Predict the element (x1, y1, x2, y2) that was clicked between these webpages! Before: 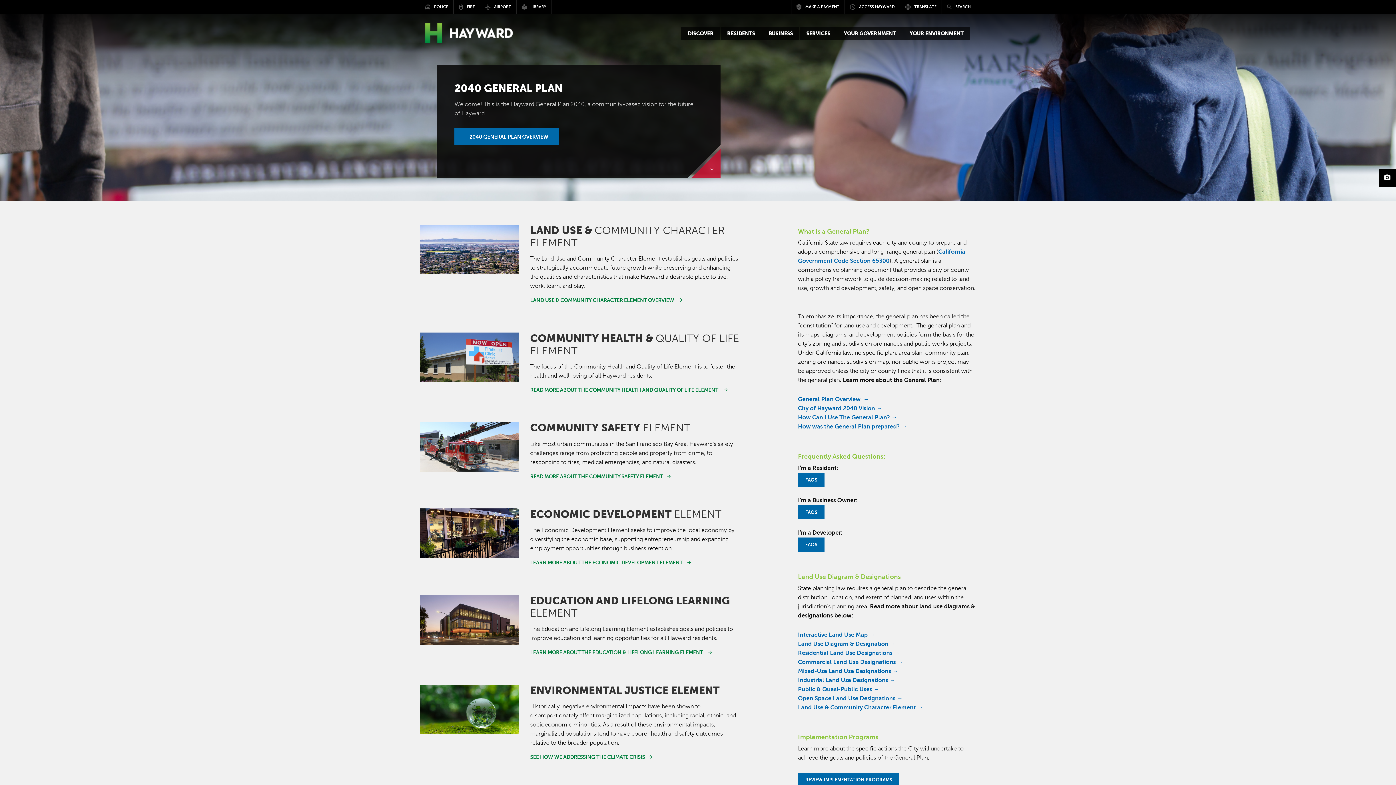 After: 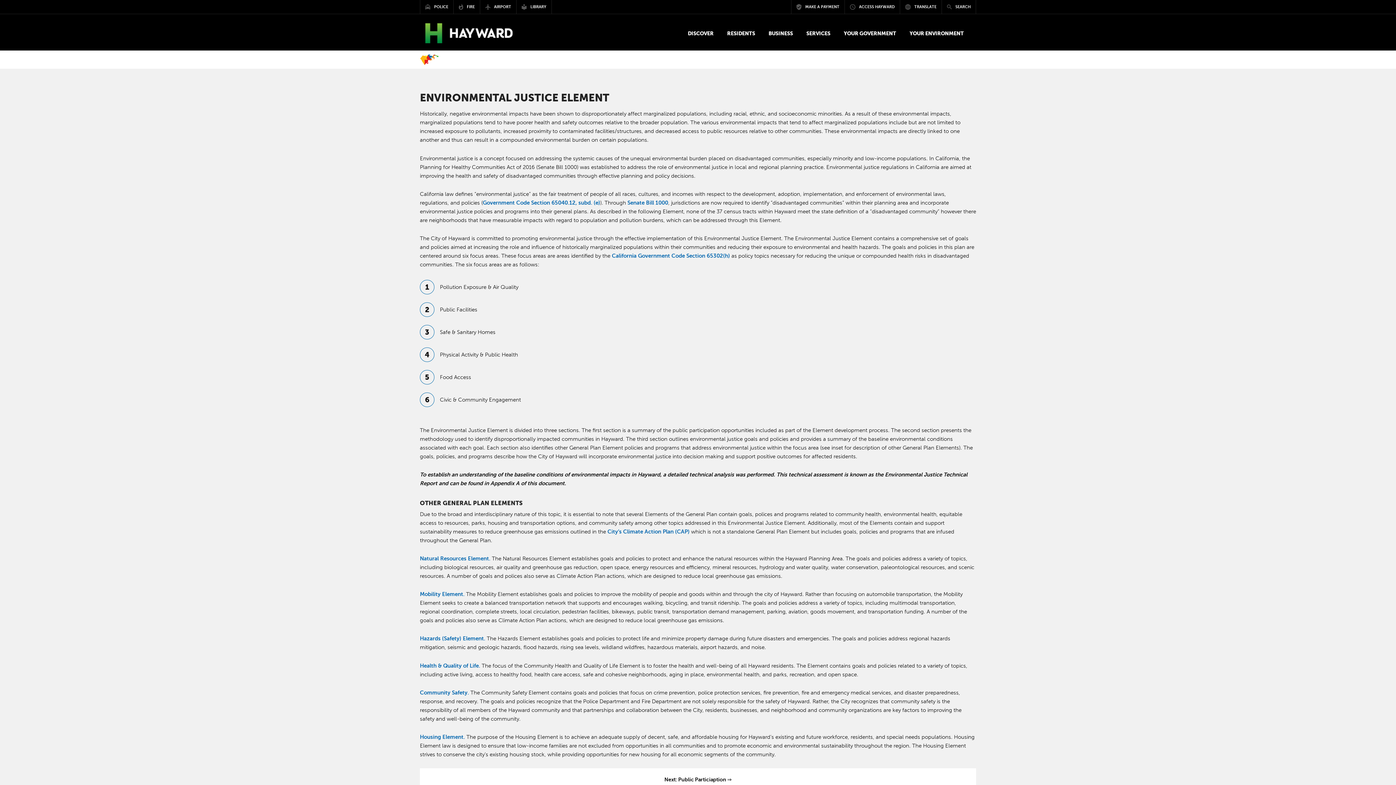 Action: label: ENVIRONMENTAL JUSTICE ELEMENT bbox: (530, 684, 719, 696)